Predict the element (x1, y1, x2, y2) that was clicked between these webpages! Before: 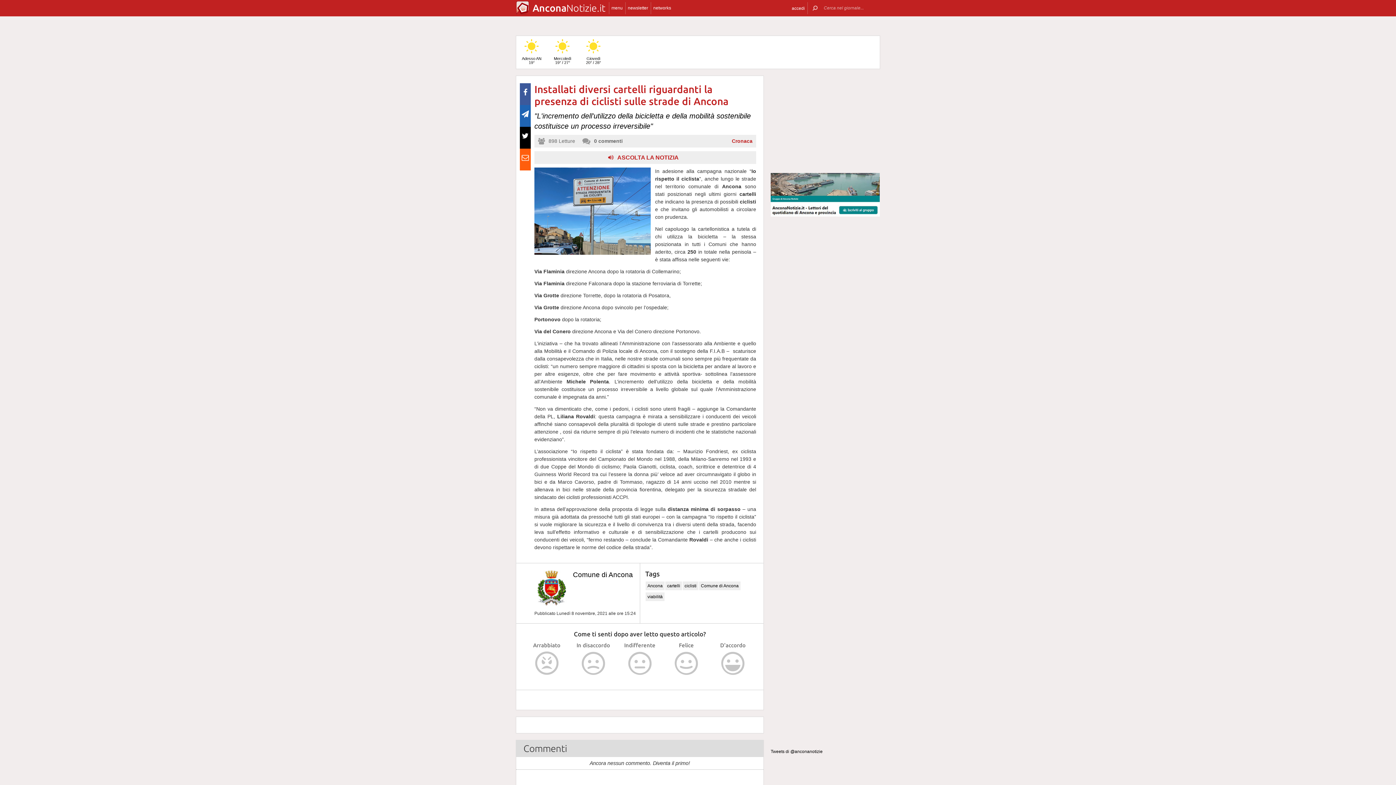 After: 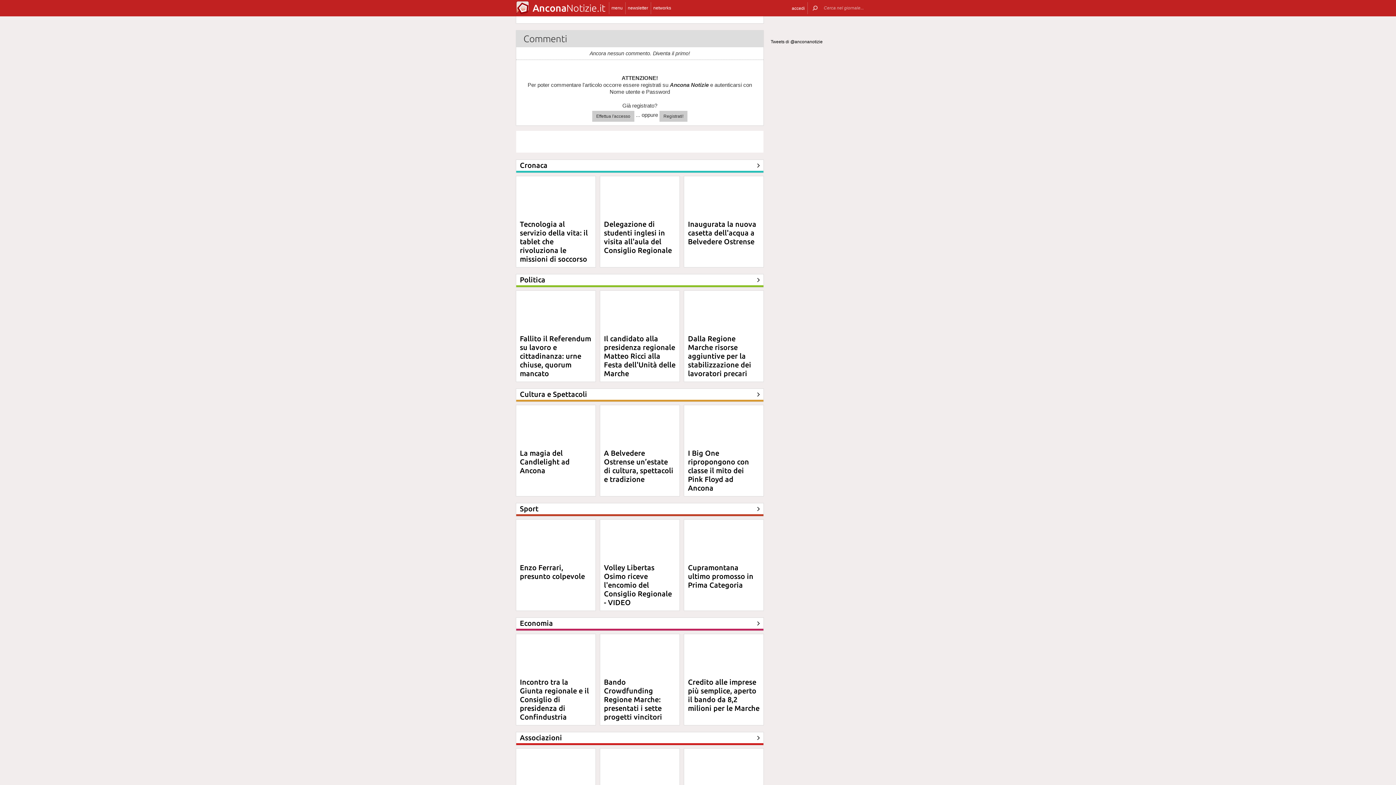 Action: label: 0 commenti bbox: (582, 134, 622, 147)